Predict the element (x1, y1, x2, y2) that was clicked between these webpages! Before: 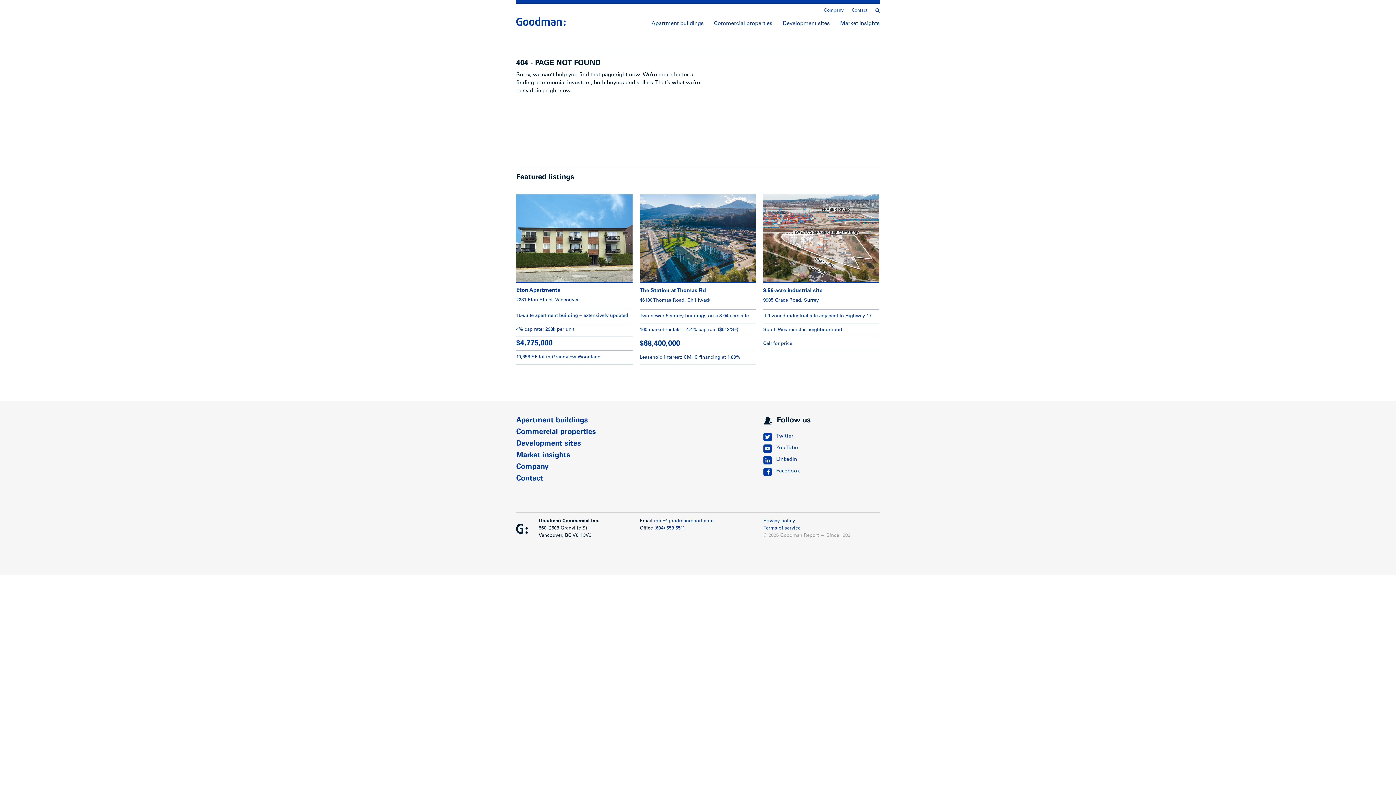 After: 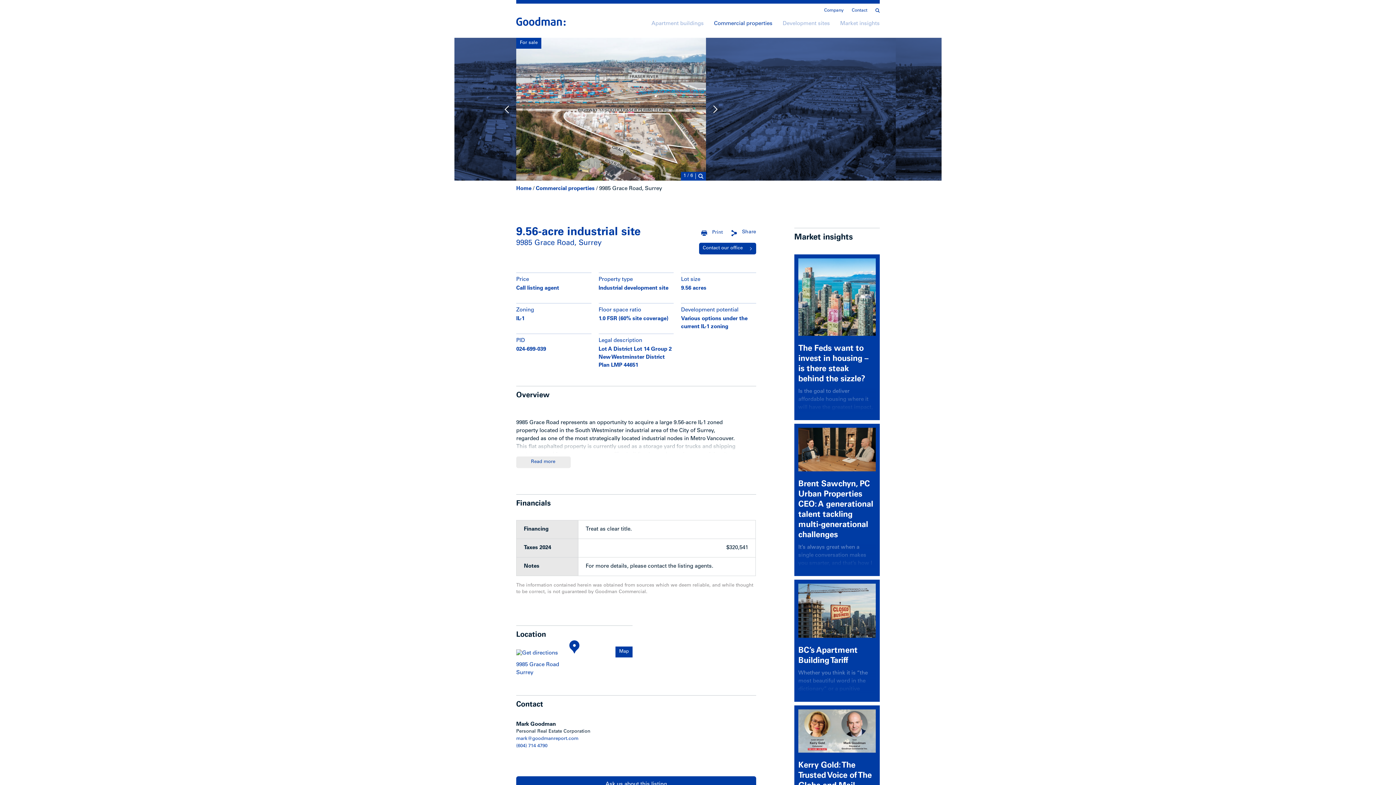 Action: bbox: (763, 194, 879, 351) label: 9.56-acre industrial site
9985 Grace Road, Surrey
IL-1 zoned industrial site adjacent to Highway 17
South Westminster neighbourhood
Call for price